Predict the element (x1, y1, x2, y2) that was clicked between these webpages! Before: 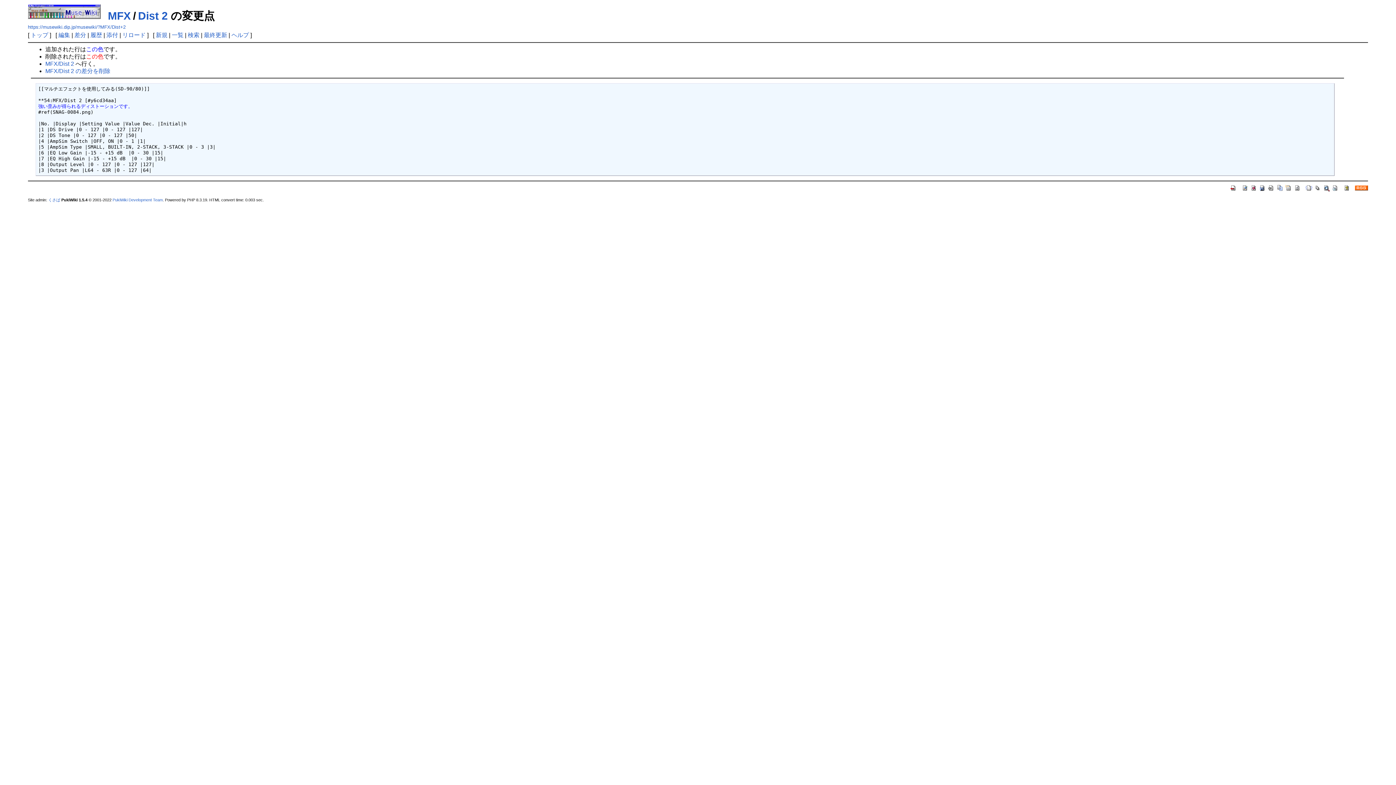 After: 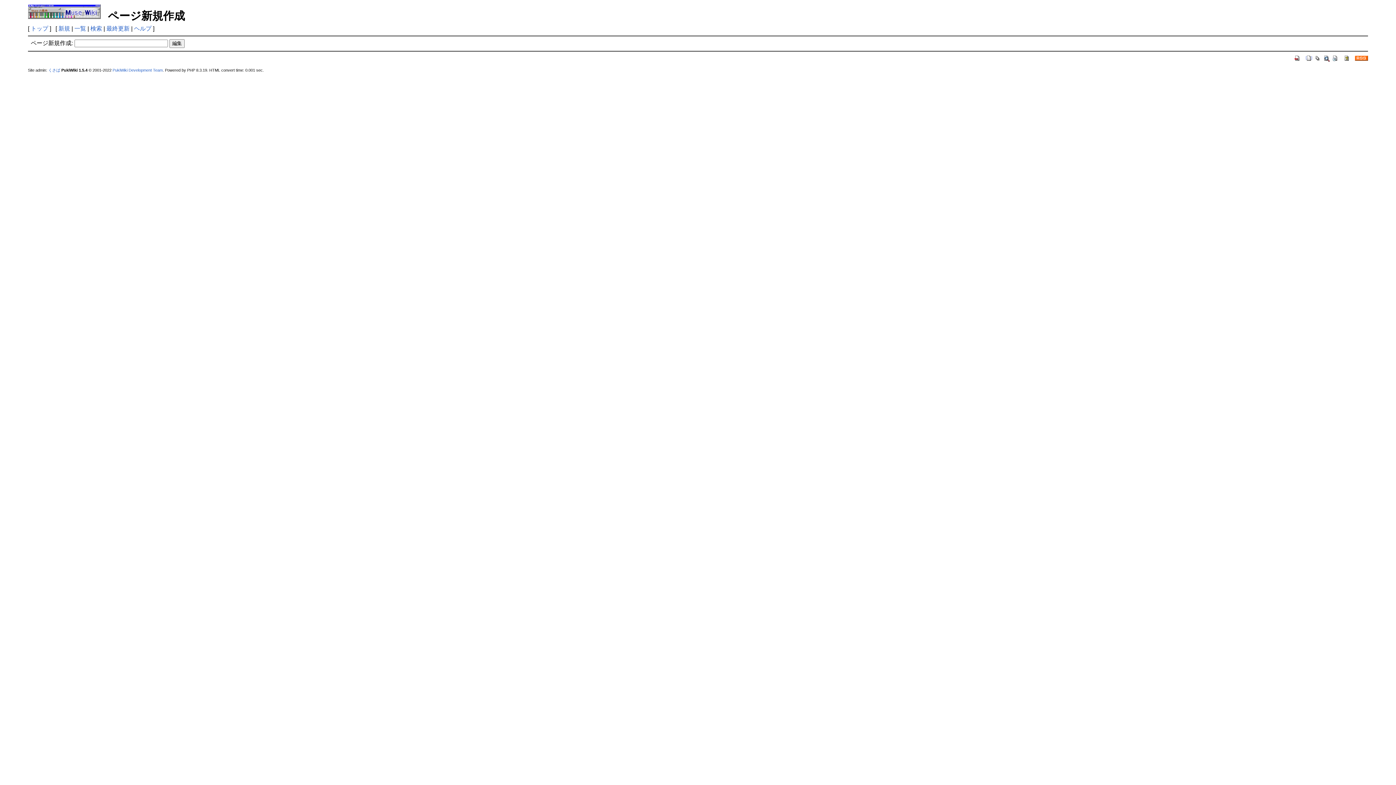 Action: bbox: (1305, 184, 1313, 190)